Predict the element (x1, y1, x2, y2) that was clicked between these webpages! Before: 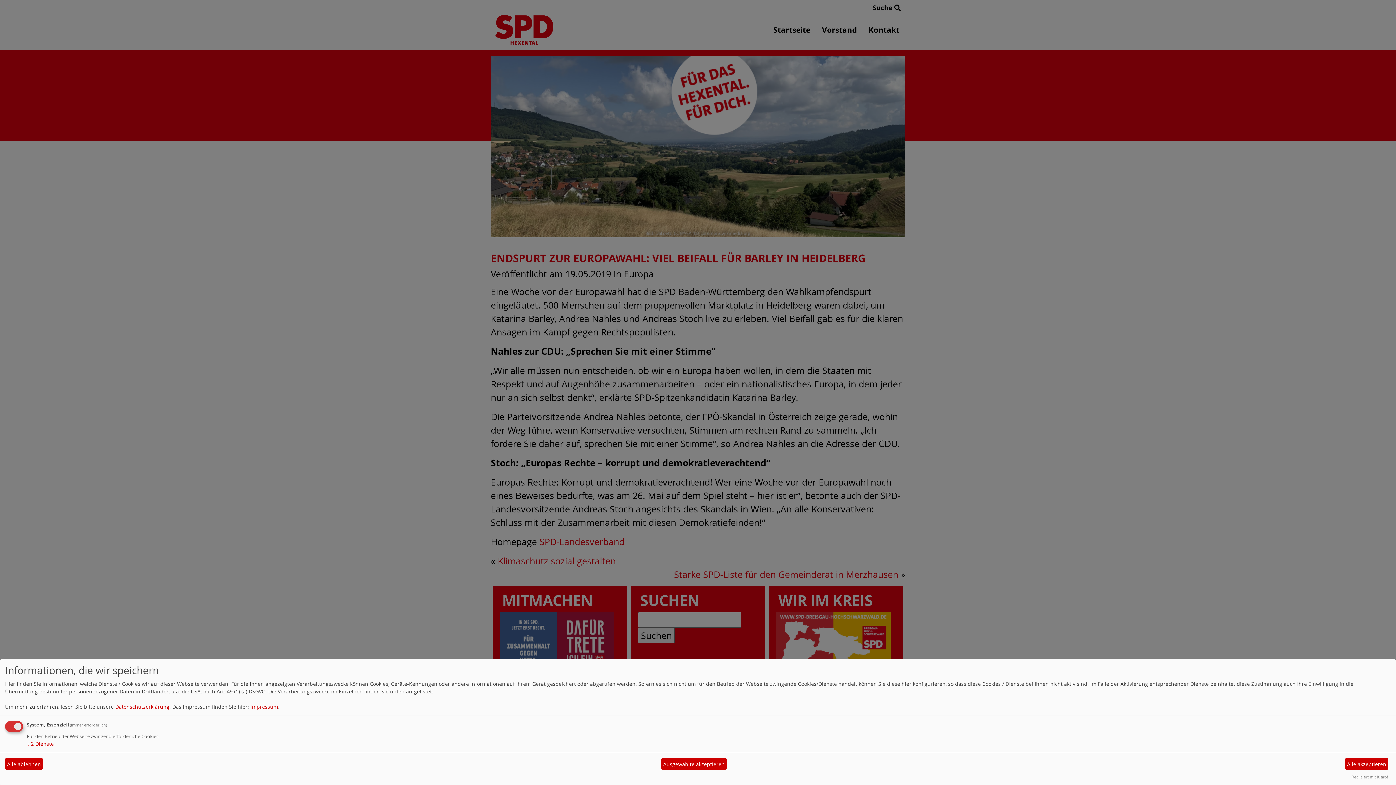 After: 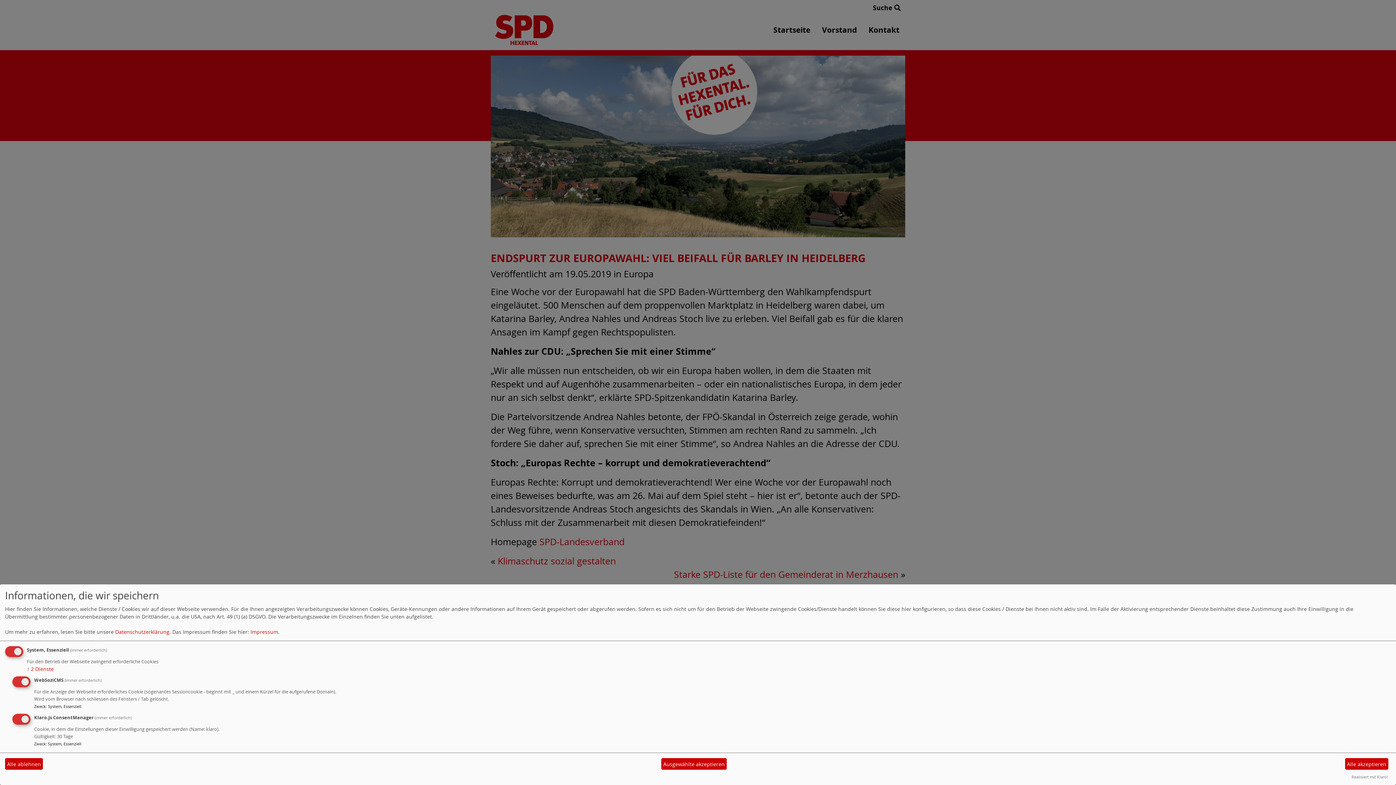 Action: bbox: (26, 740, 53, 747) label: ↓ 2 Dienste